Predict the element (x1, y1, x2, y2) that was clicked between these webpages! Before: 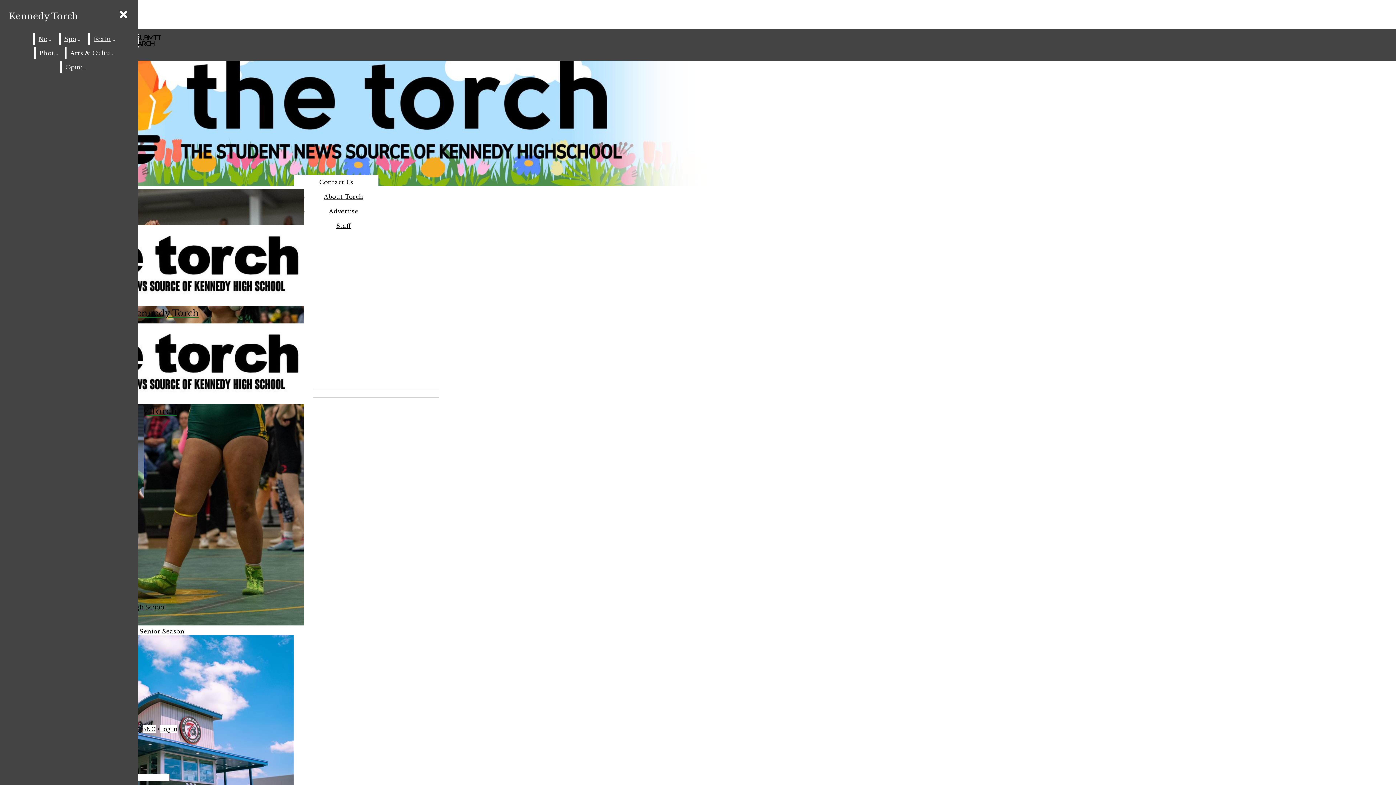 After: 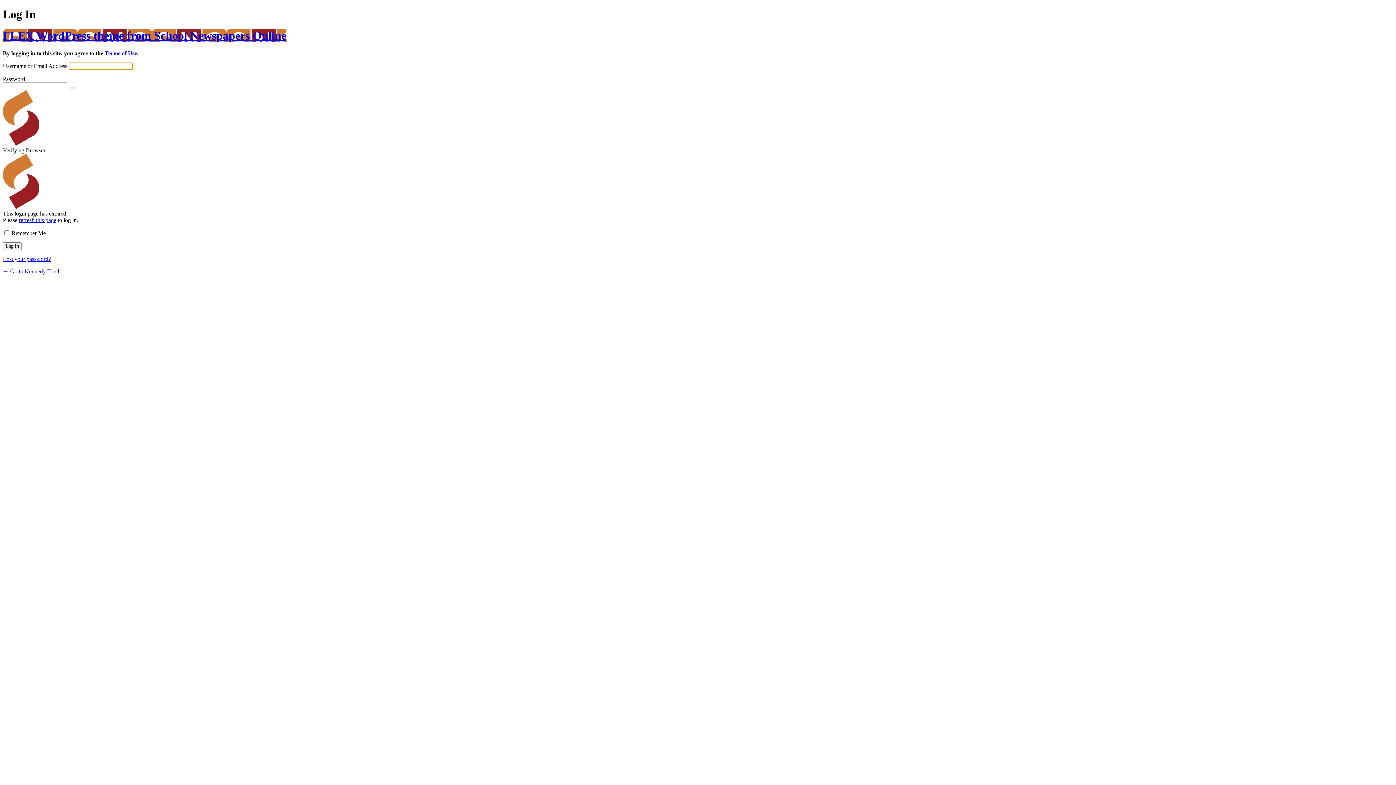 Action: bbox: (160, 725, 177, 733) label: Log in